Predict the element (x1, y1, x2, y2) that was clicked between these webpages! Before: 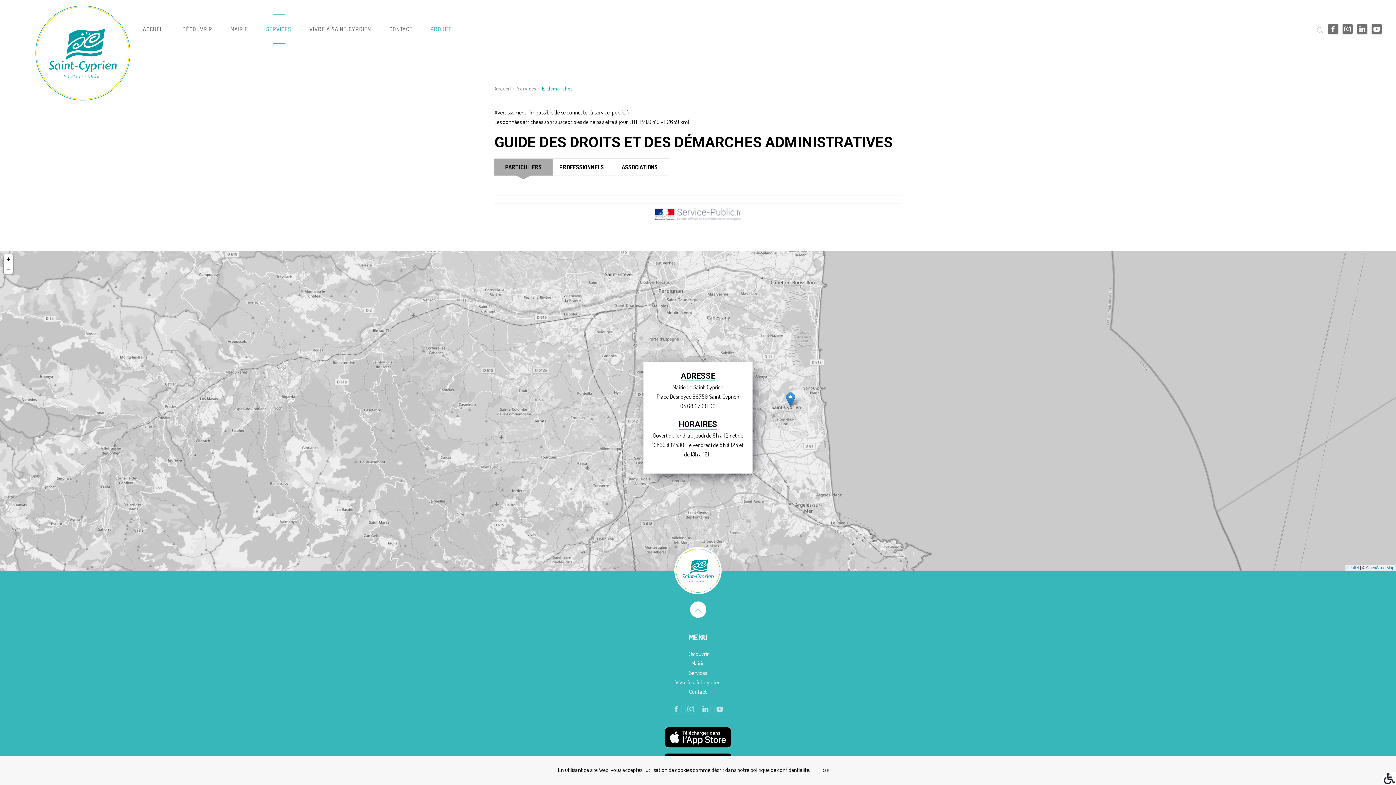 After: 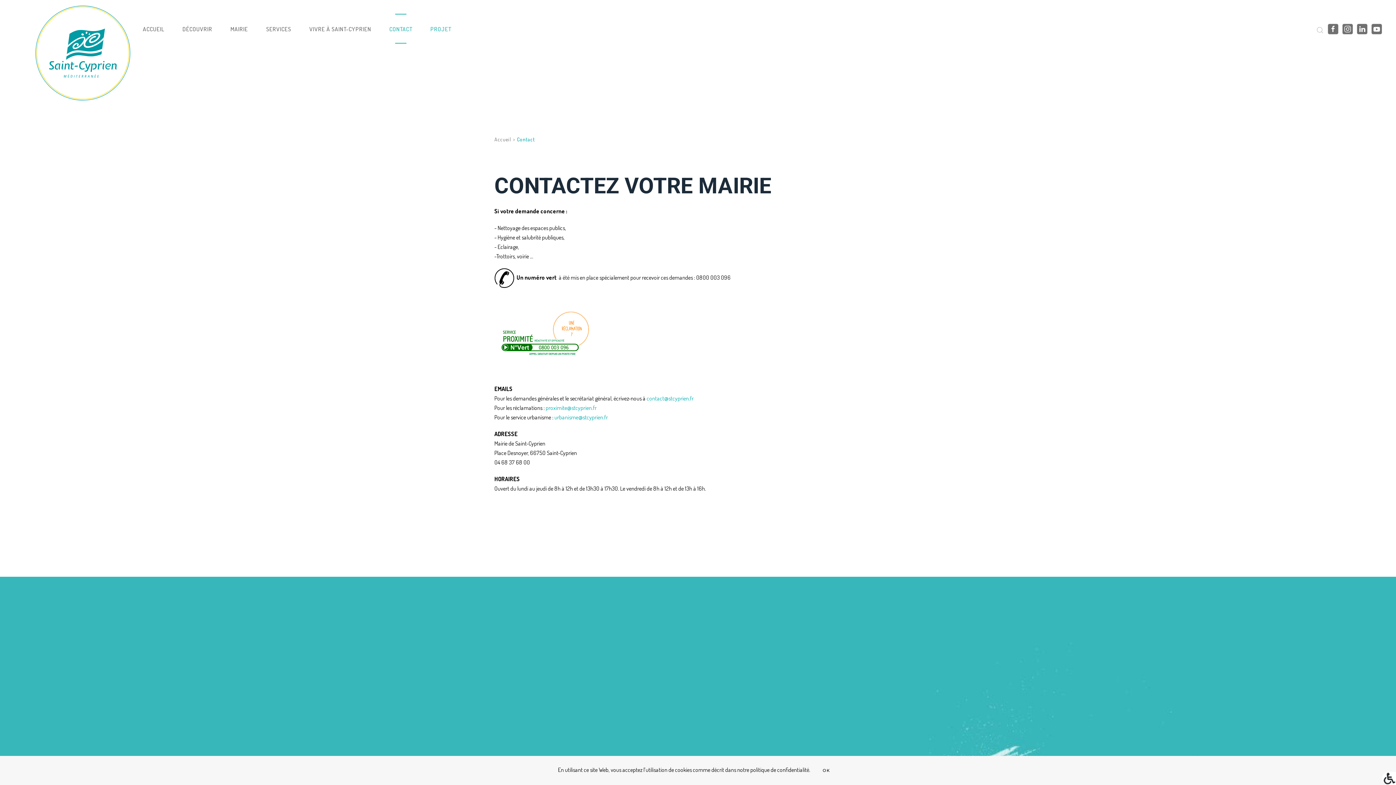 Action: bbox: (380, 14, 421, 43) label: CONTACT